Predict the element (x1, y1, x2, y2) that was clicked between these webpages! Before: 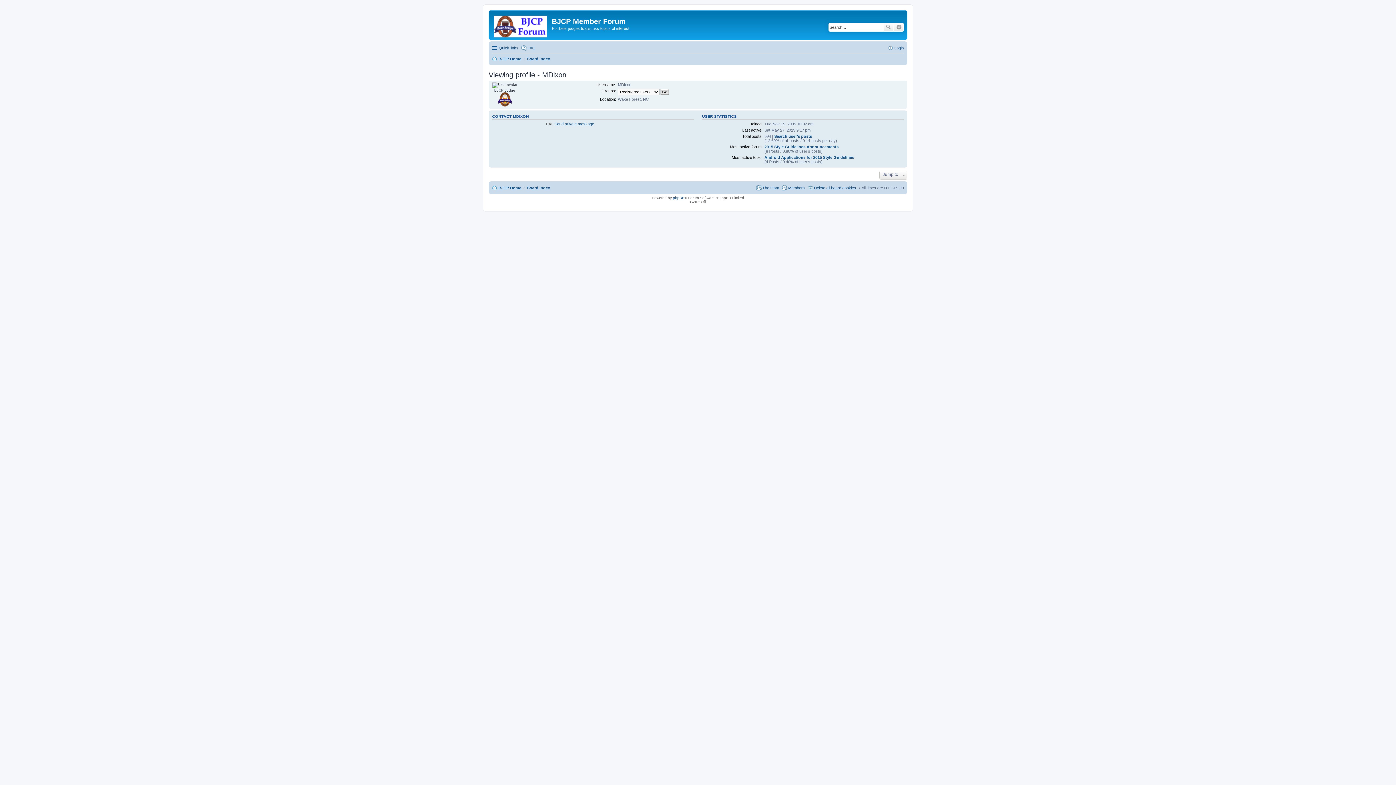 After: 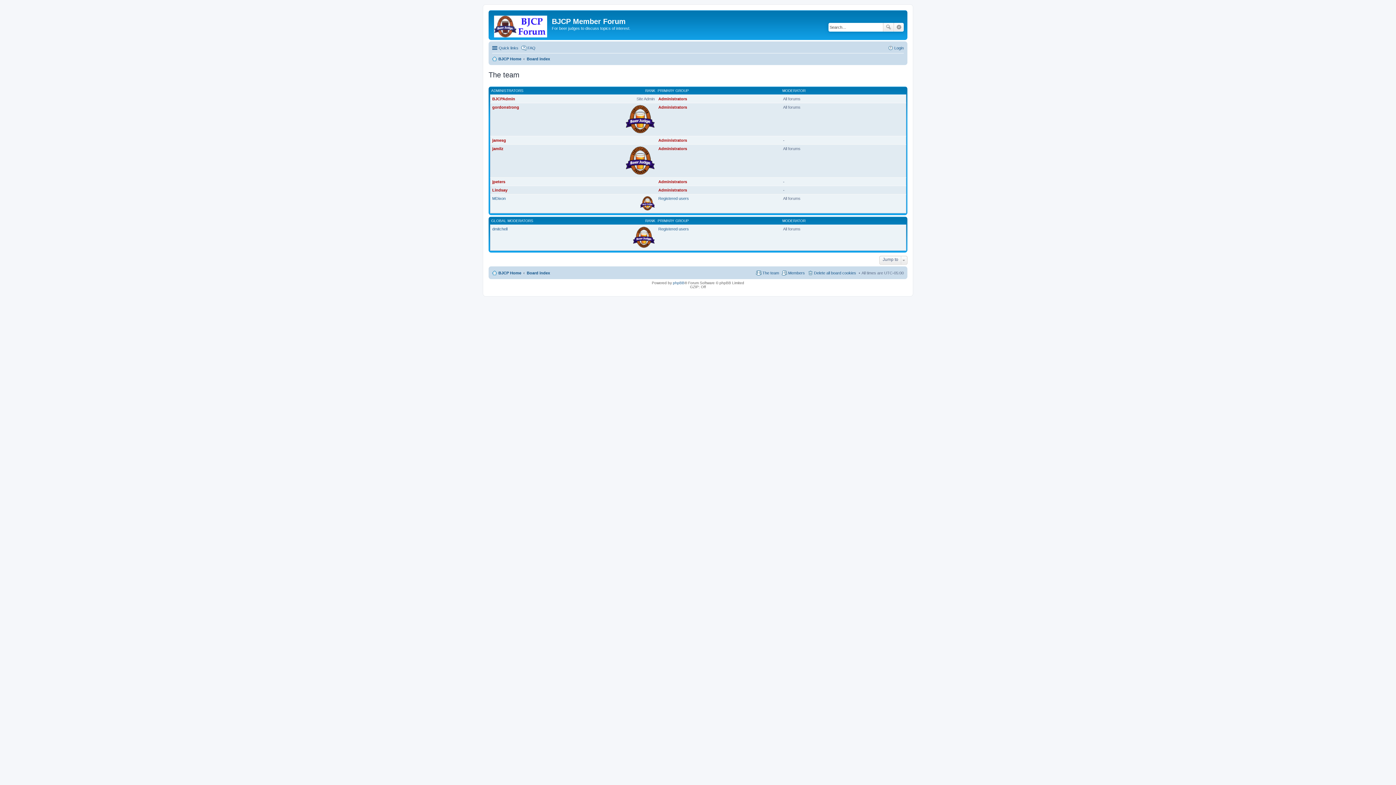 Action: bbox: (756, 183, 779, 192) label: The team